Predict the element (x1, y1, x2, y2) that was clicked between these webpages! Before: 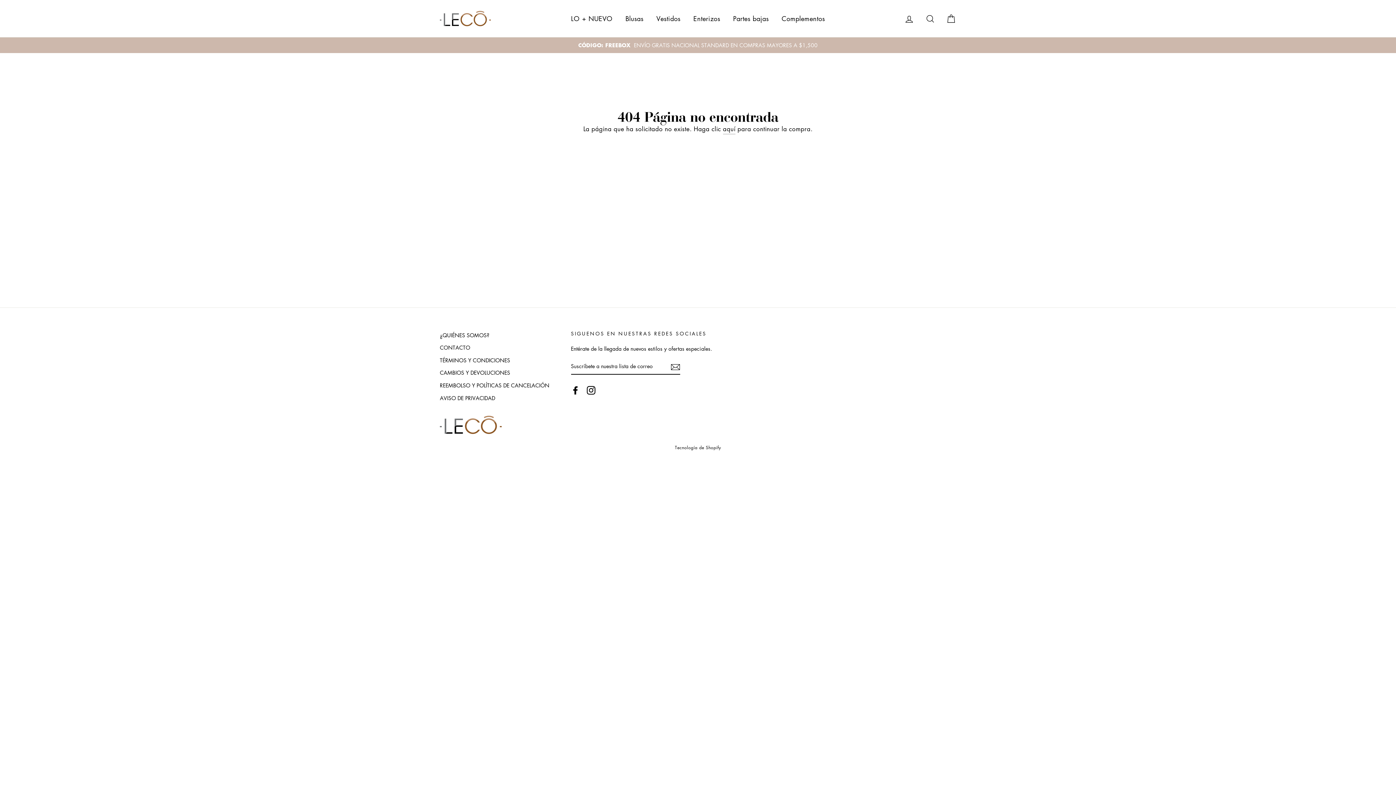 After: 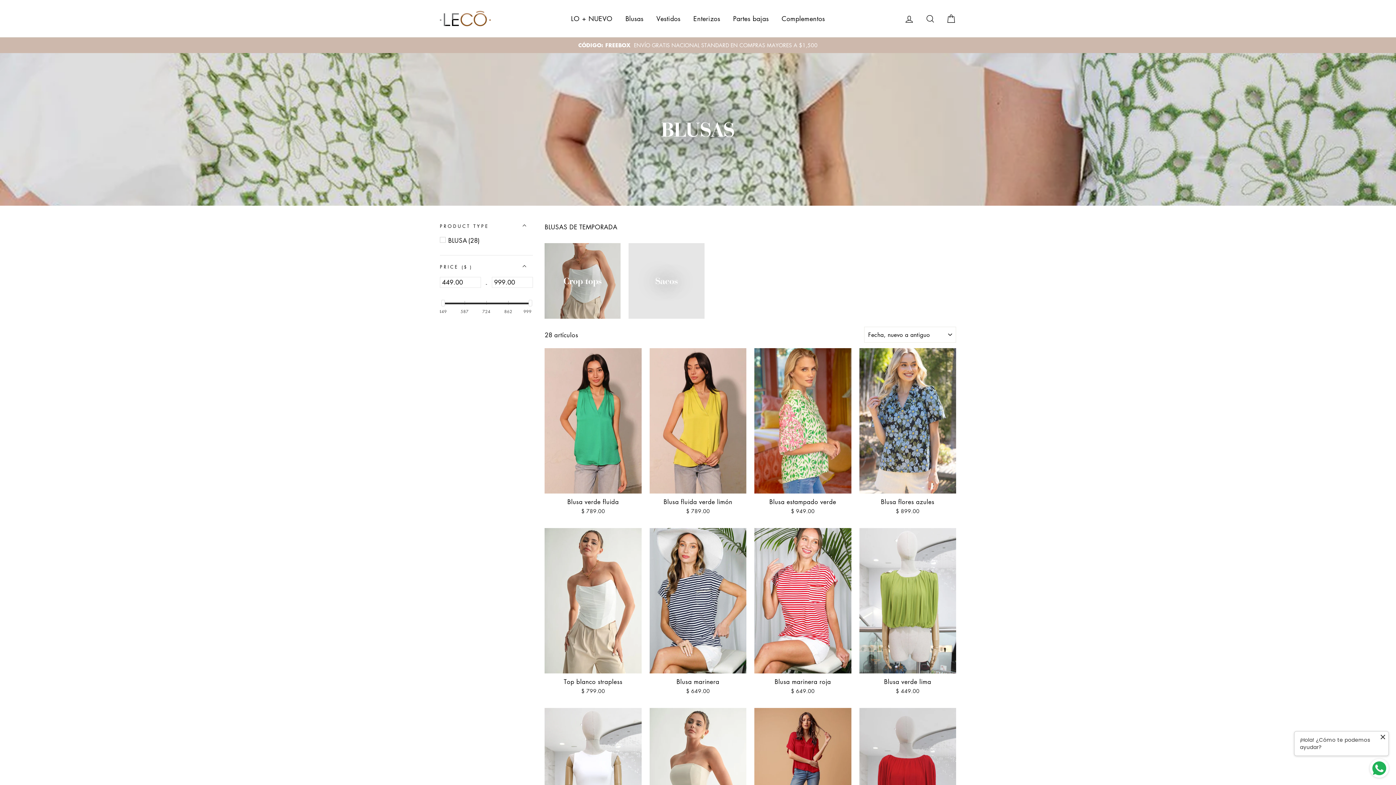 Action: label: Blusas bbox: (620, 10, 649, 26)